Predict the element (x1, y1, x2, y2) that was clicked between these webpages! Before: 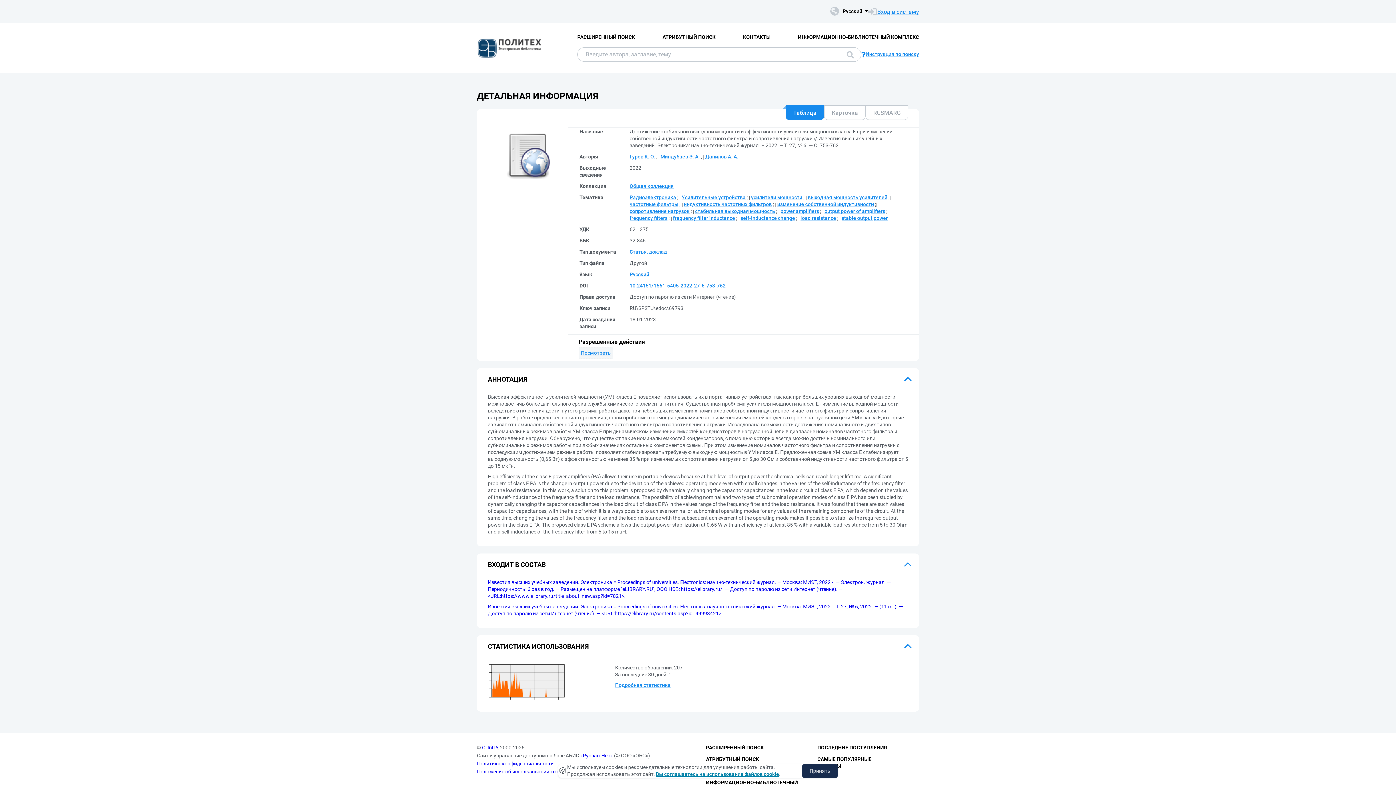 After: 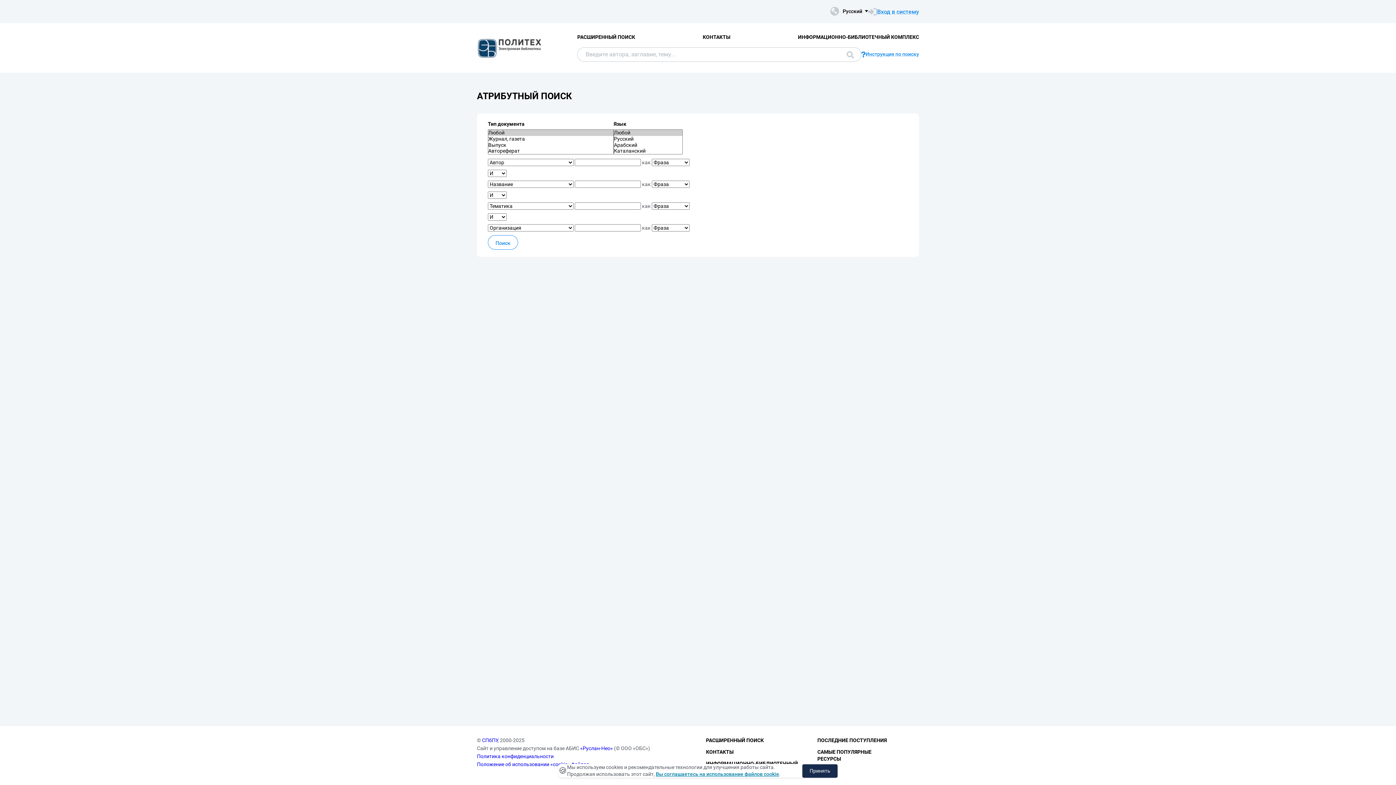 Action: bbox: (706, 756, 759, 762) label: АТРИБУТНЫЙ ПОИСК